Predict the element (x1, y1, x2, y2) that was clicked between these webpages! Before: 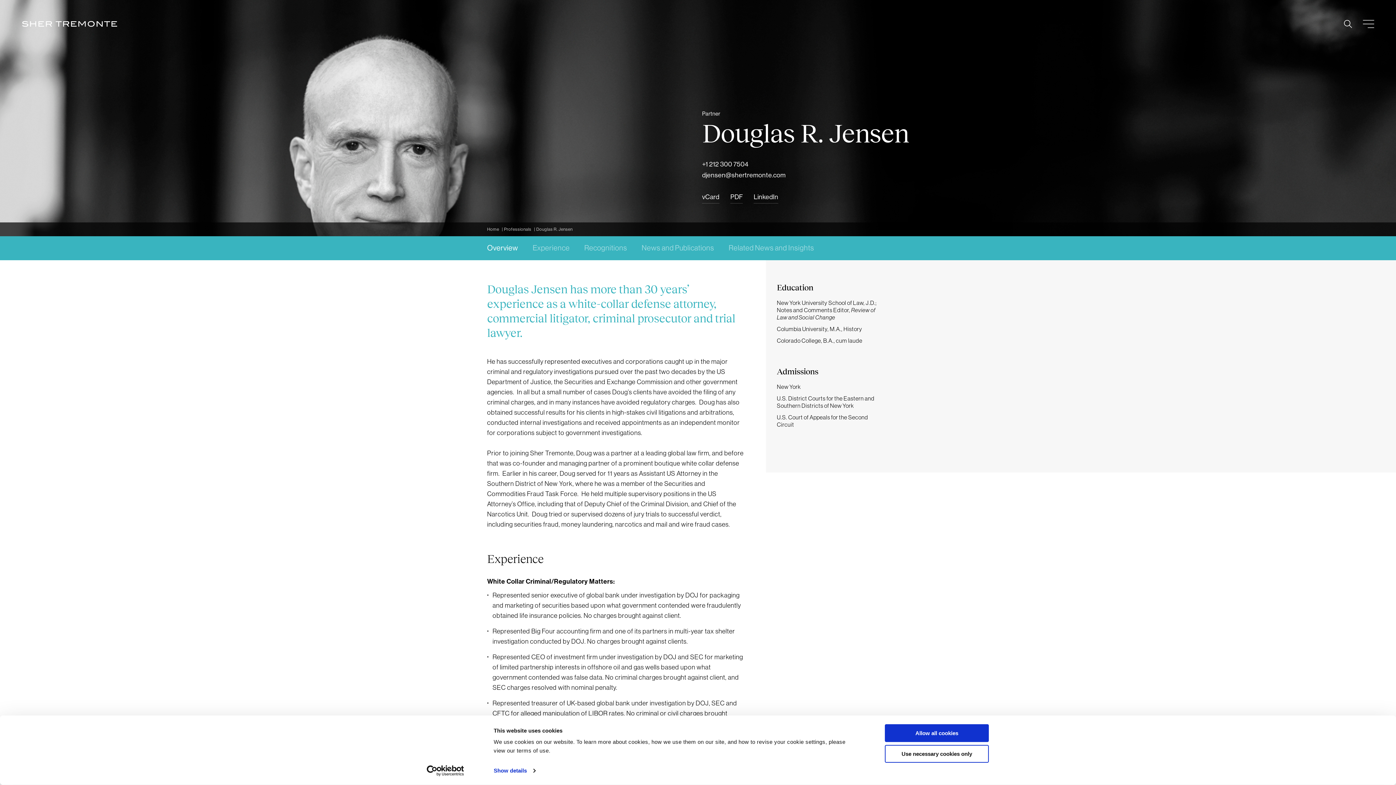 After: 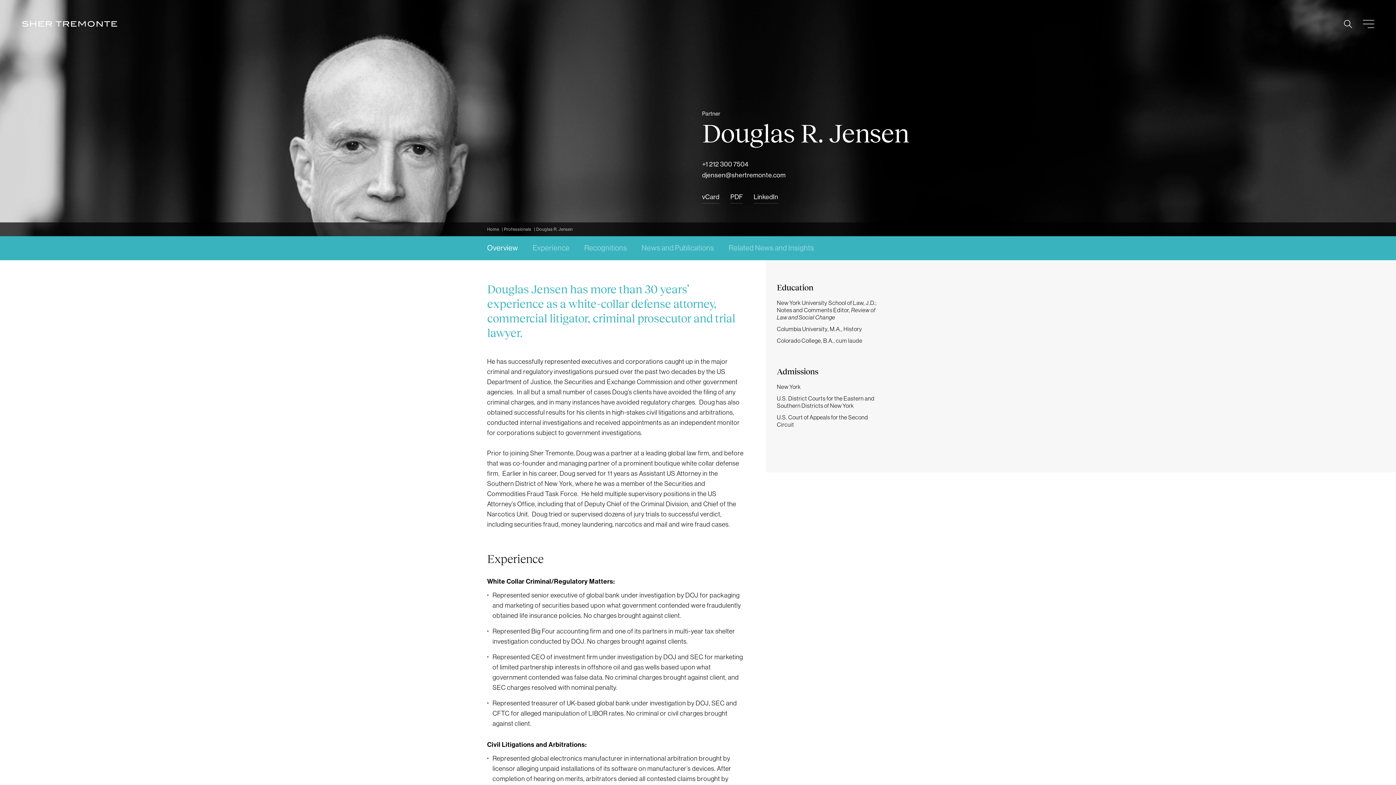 Action: bbox: (885, 745, 989, 763) label: Use necessary cookies only